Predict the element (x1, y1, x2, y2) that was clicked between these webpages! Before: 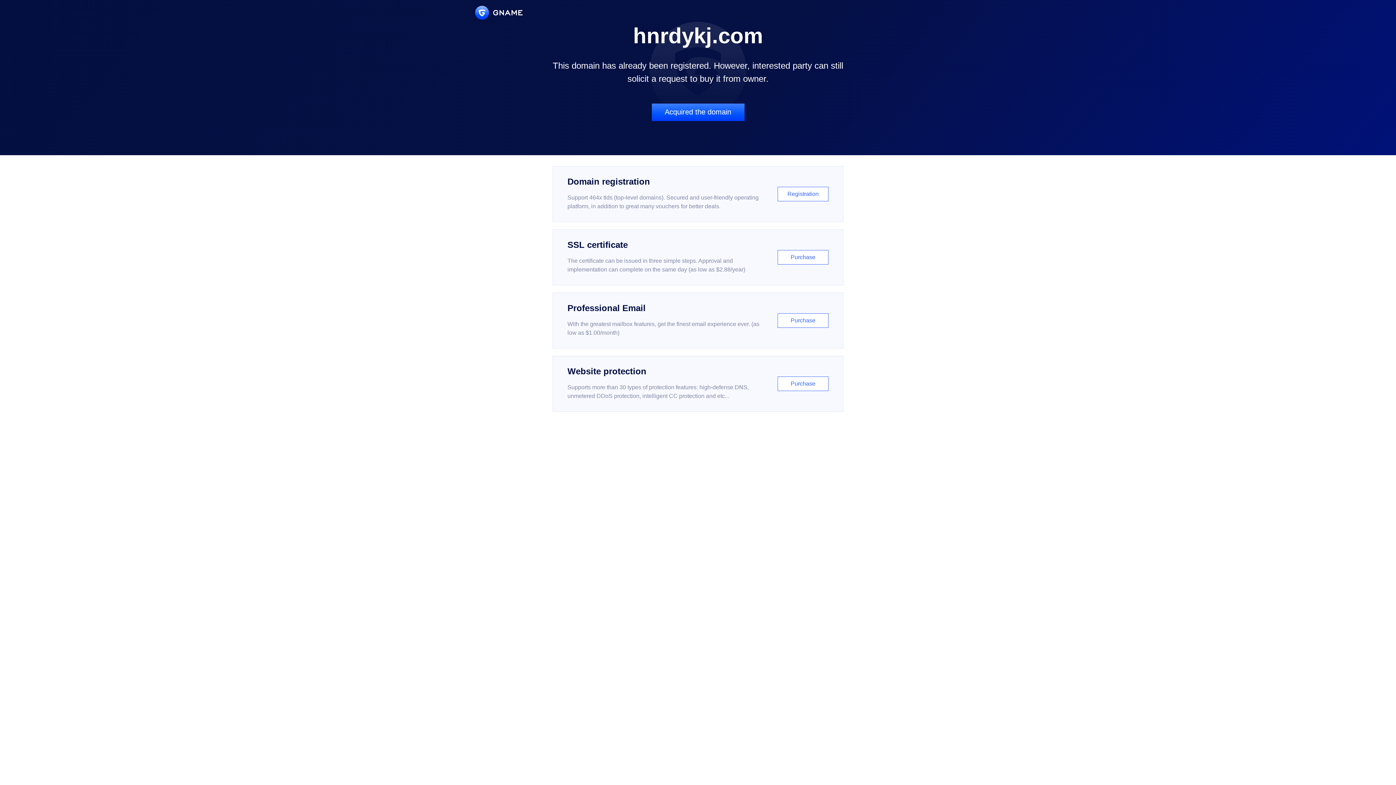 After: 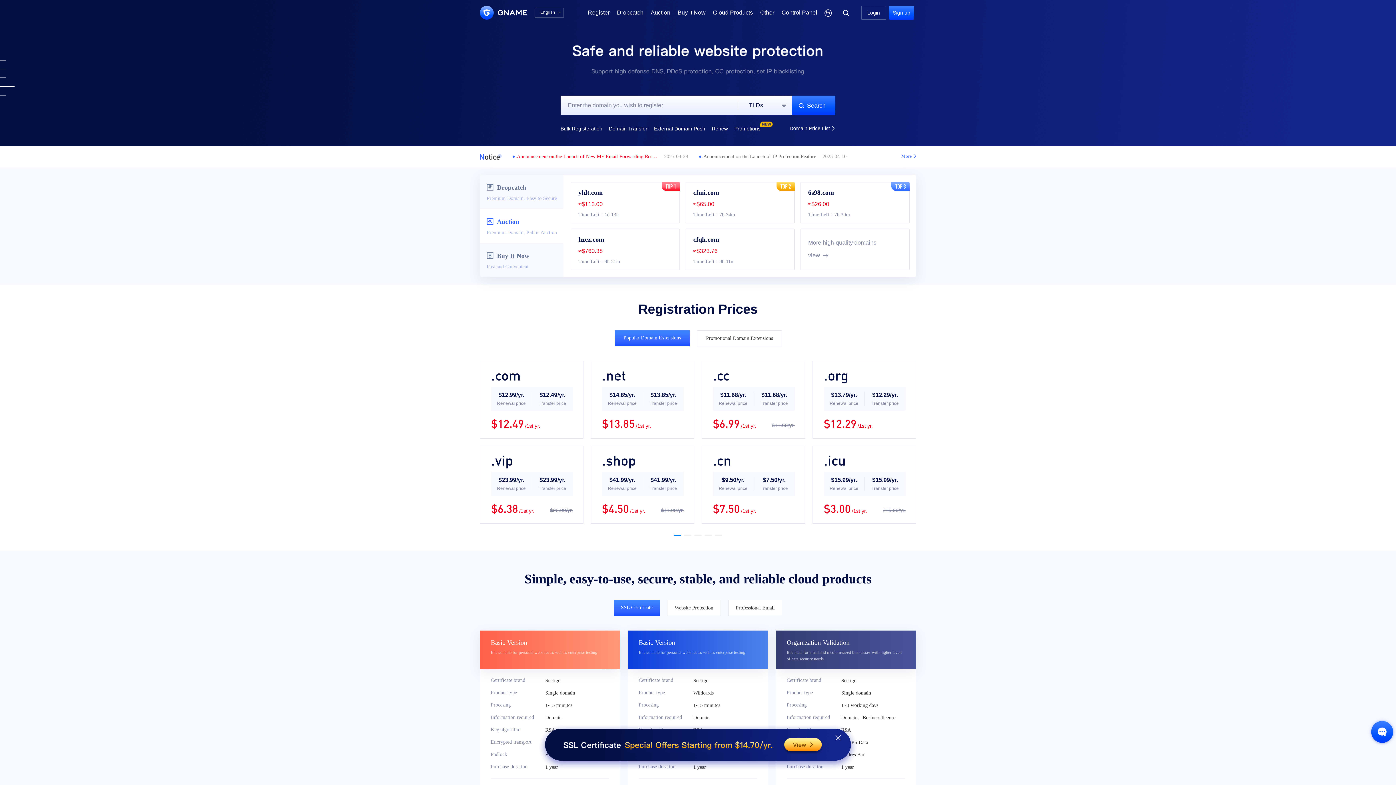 Action: bbox: (475, 5, 522, 19)